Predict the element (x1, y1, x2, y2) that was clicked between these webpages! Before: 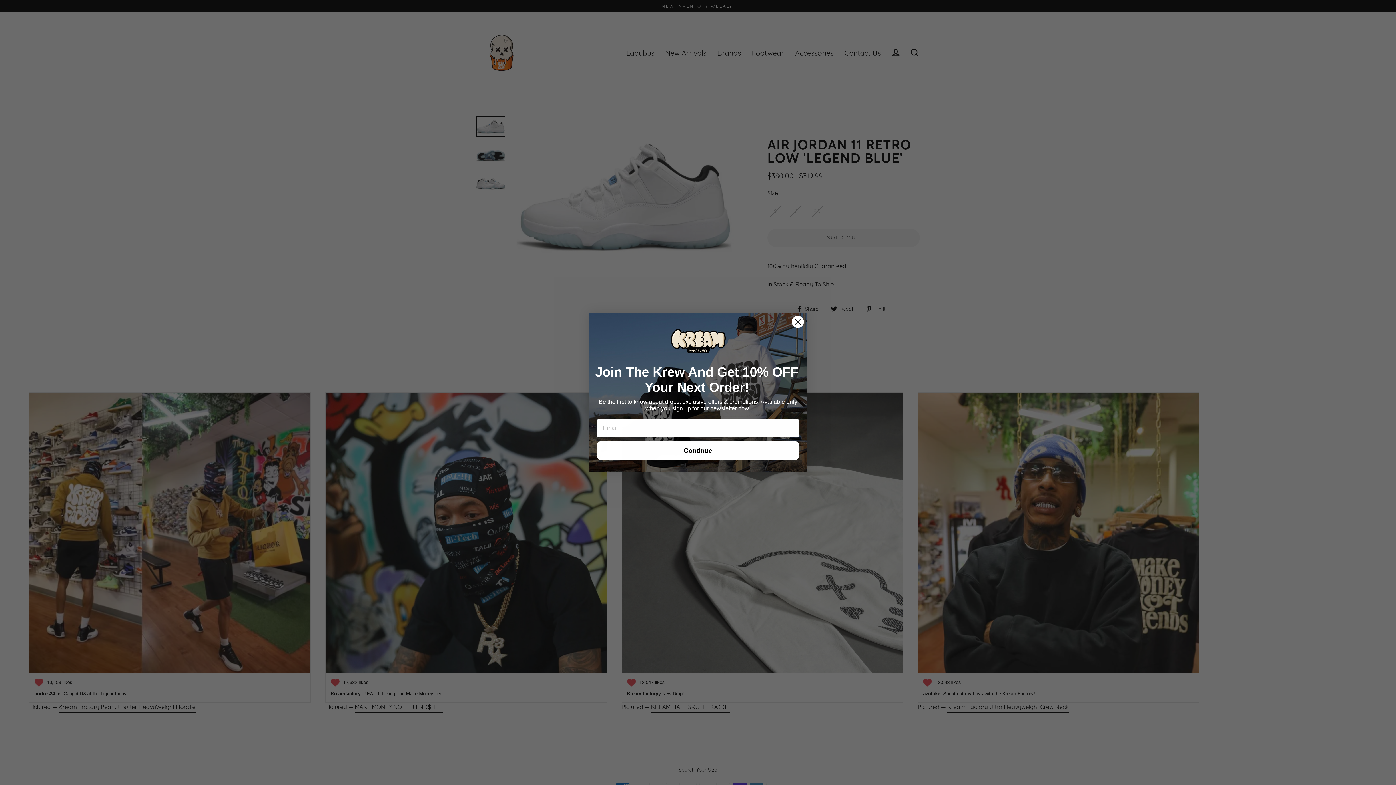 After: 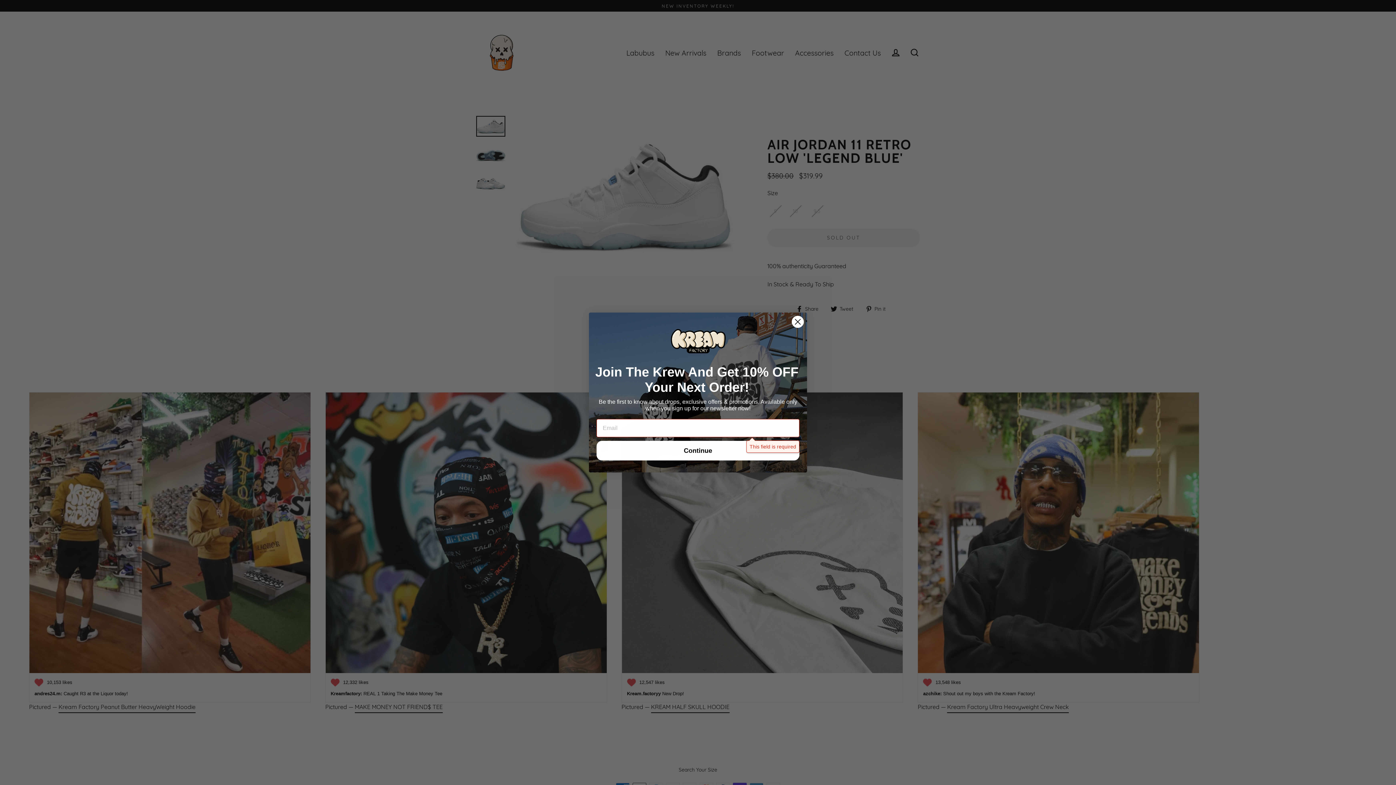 Action: bbox: (596, 440, 799, 460) label: Continue